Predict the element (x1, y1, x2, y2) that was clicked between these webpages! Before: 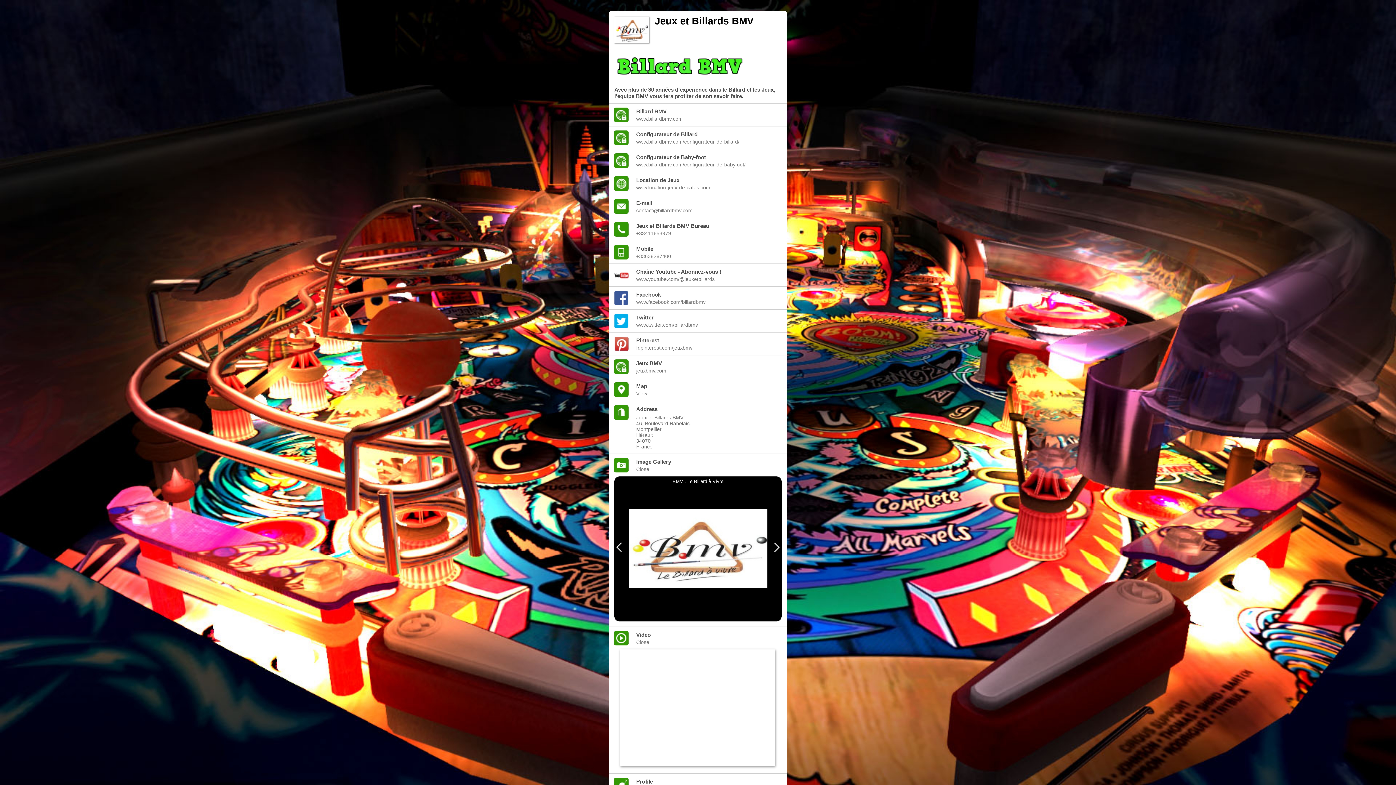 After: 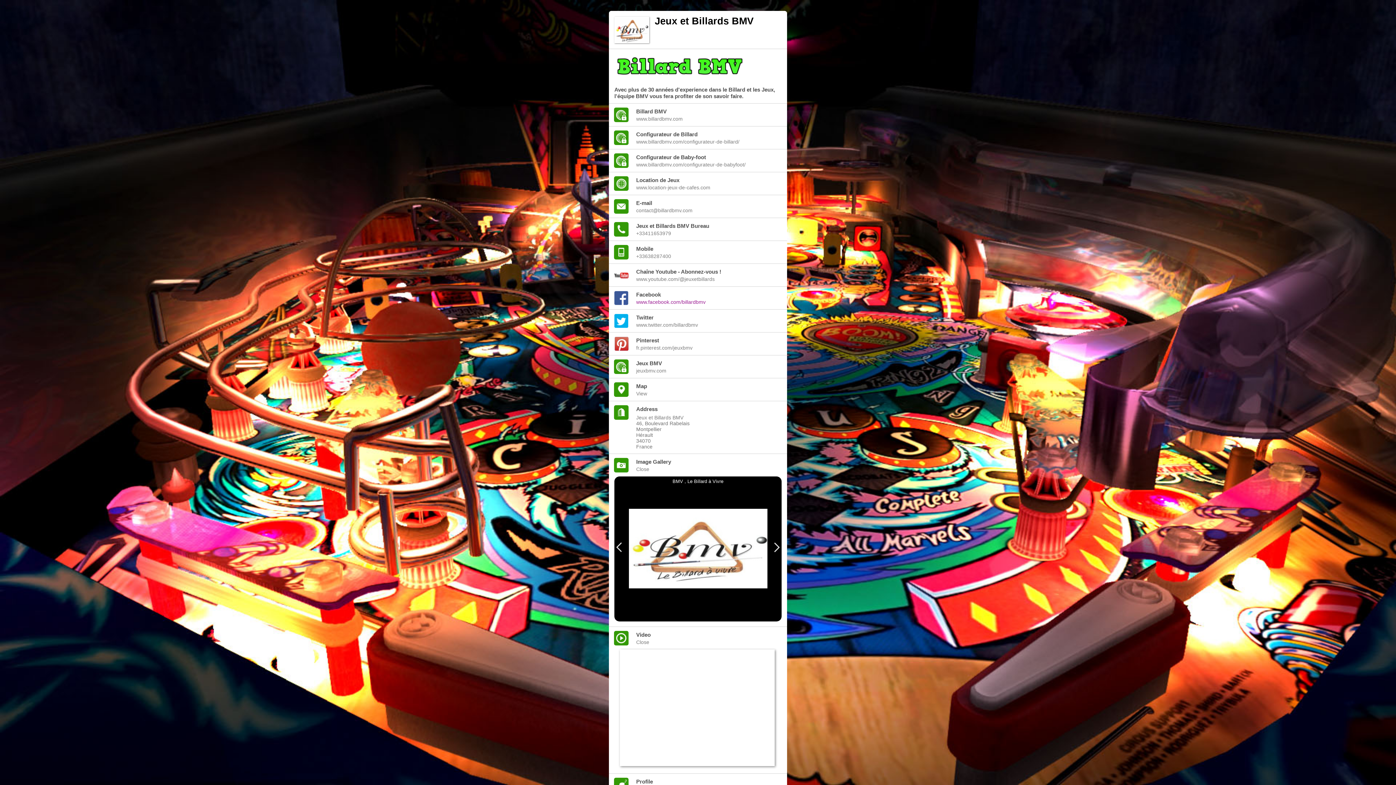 Action: label: www.facebook.com/billardbmv bbox: (636, 299, 778, 305)